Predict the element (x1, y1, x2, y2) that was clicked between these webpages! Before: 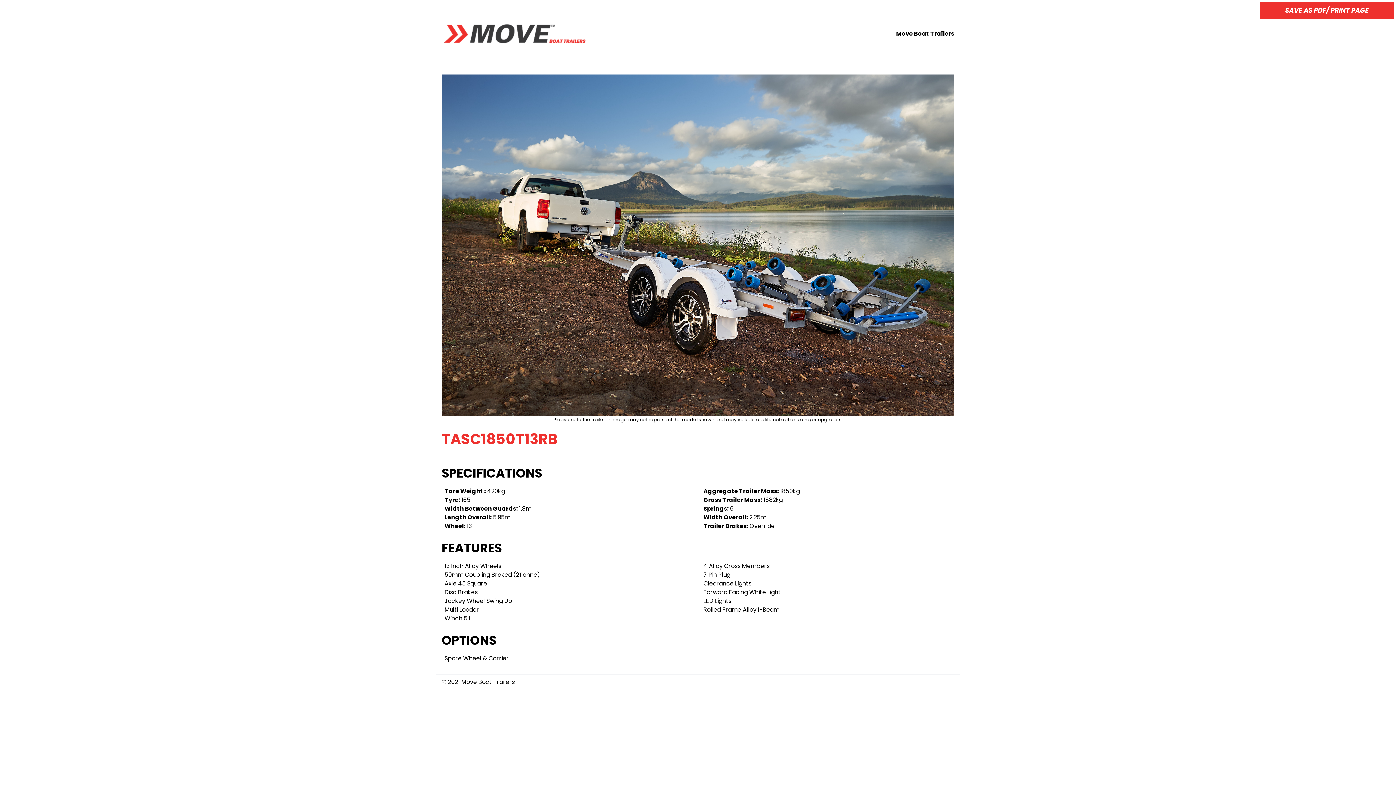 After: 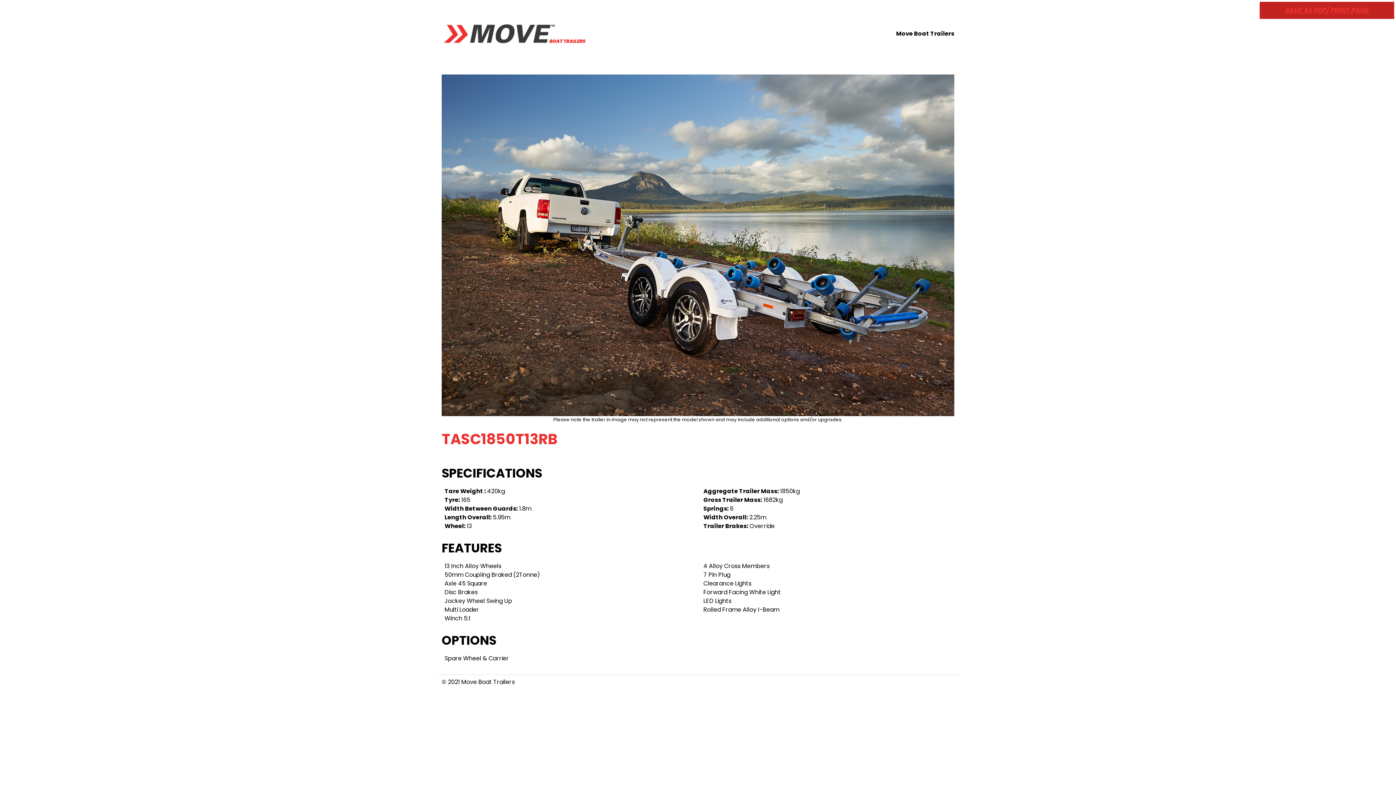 Action: label: SAVE AS PDF/ PRINT PAGE bbox: (1260, 1, 1394, 18)